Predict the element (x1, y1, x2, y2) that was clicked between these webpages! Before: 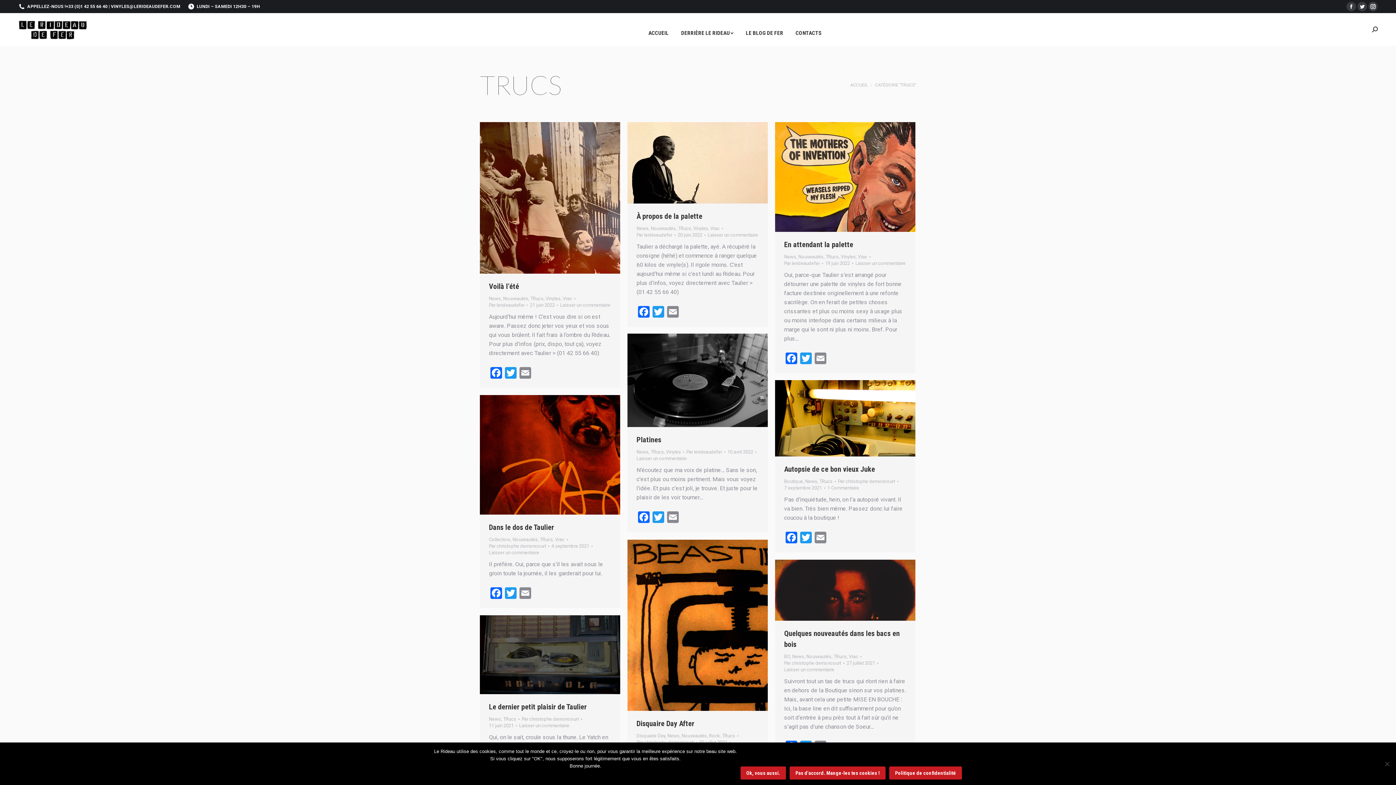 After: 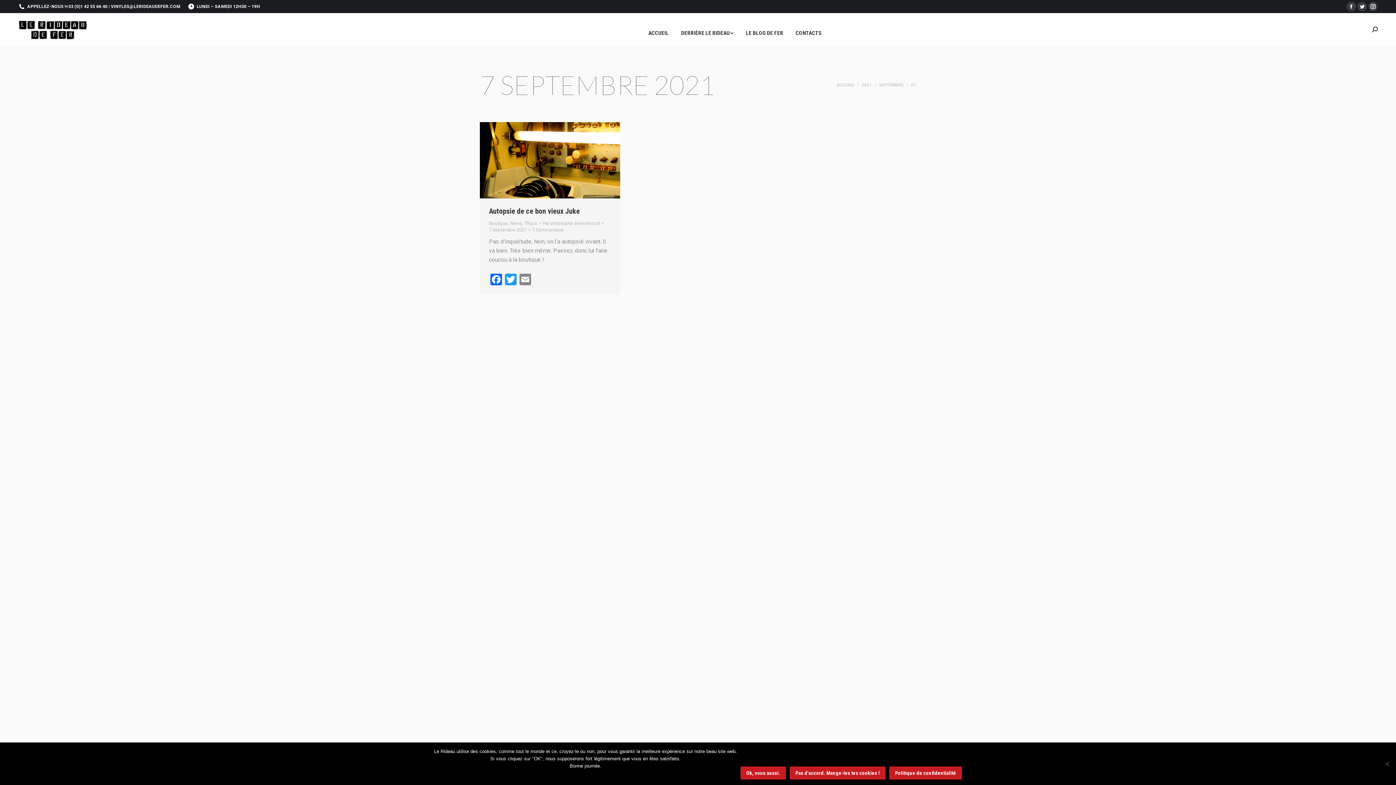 Action: bbox: (784, 485, 825, 491) label: 7 septembre 2021